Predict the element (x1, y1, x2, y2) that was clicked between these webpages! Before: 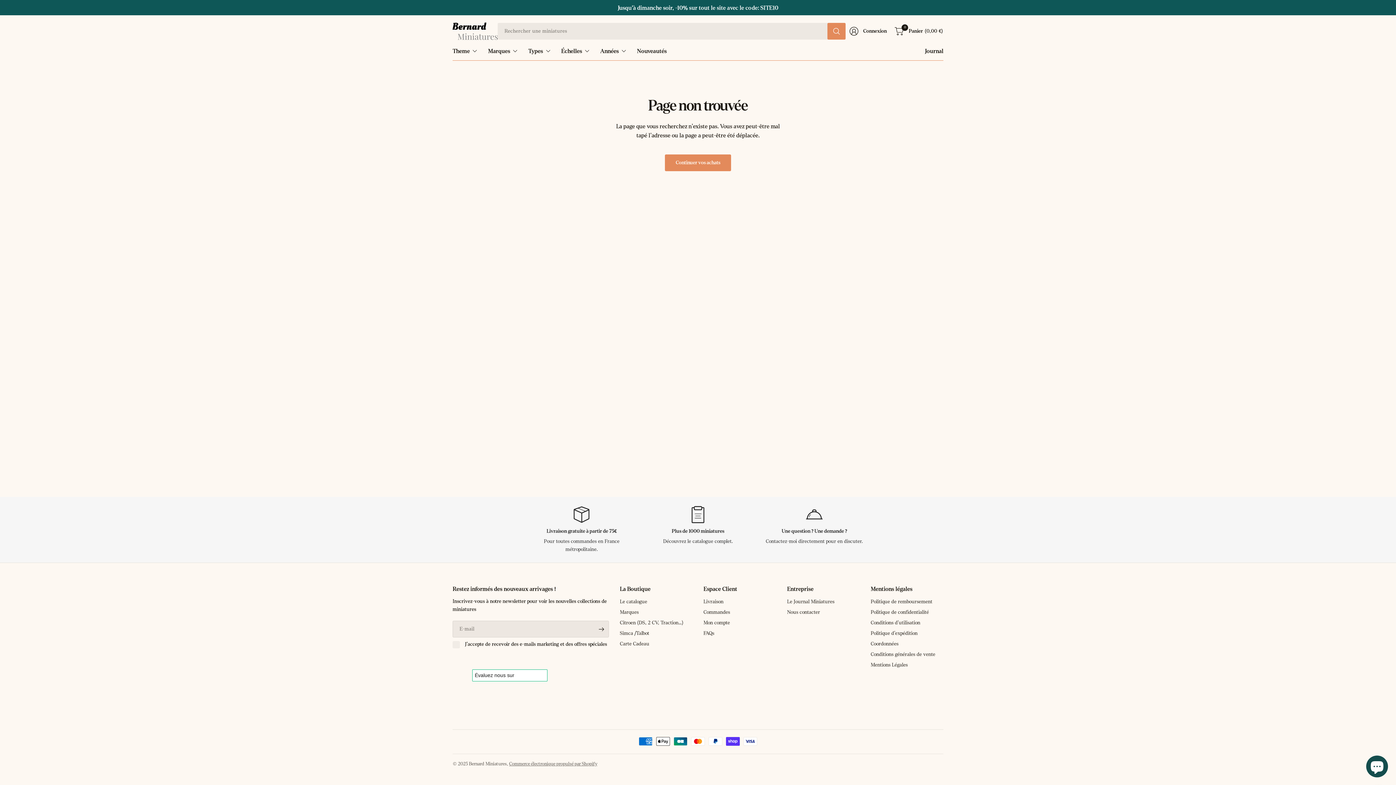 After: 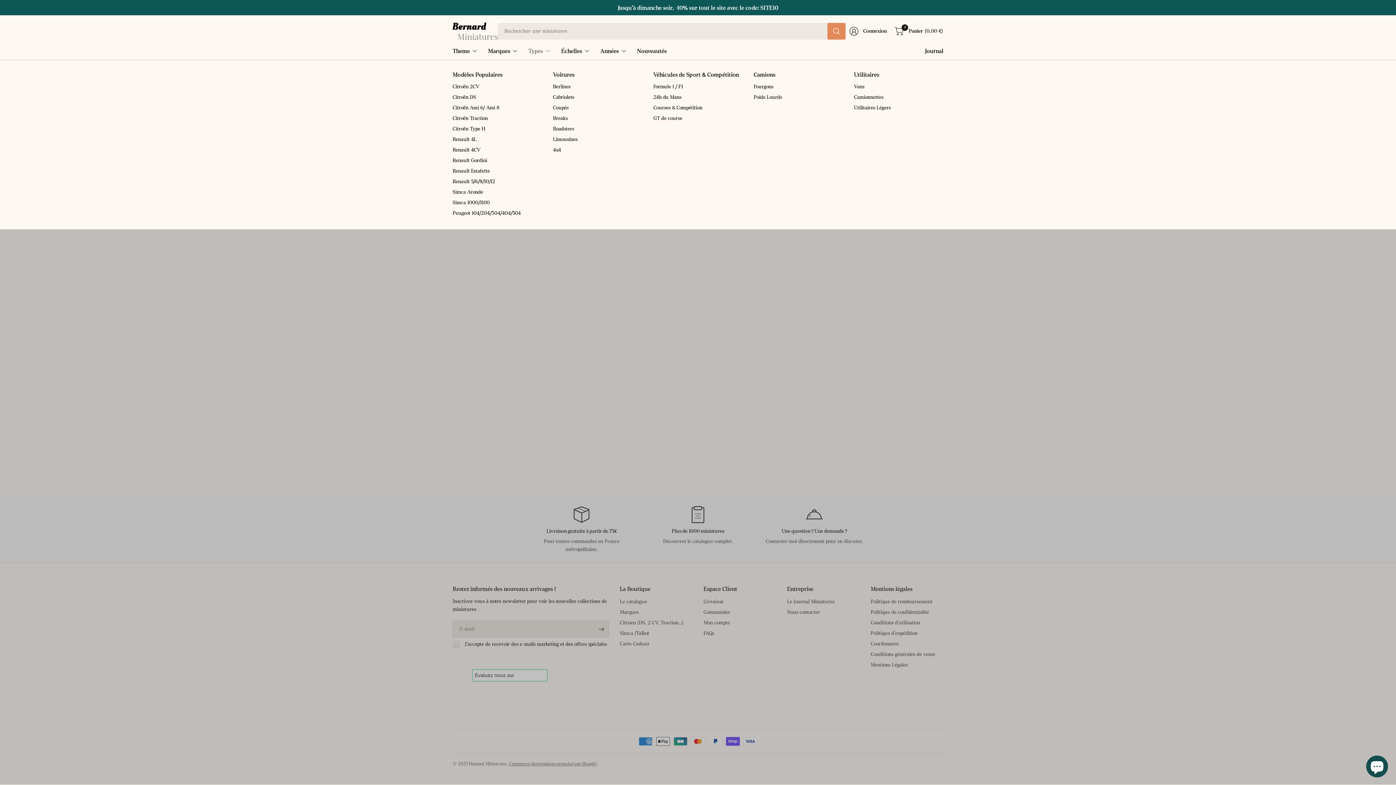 Action: label: Types bbox: (528, 42, 550, 59)